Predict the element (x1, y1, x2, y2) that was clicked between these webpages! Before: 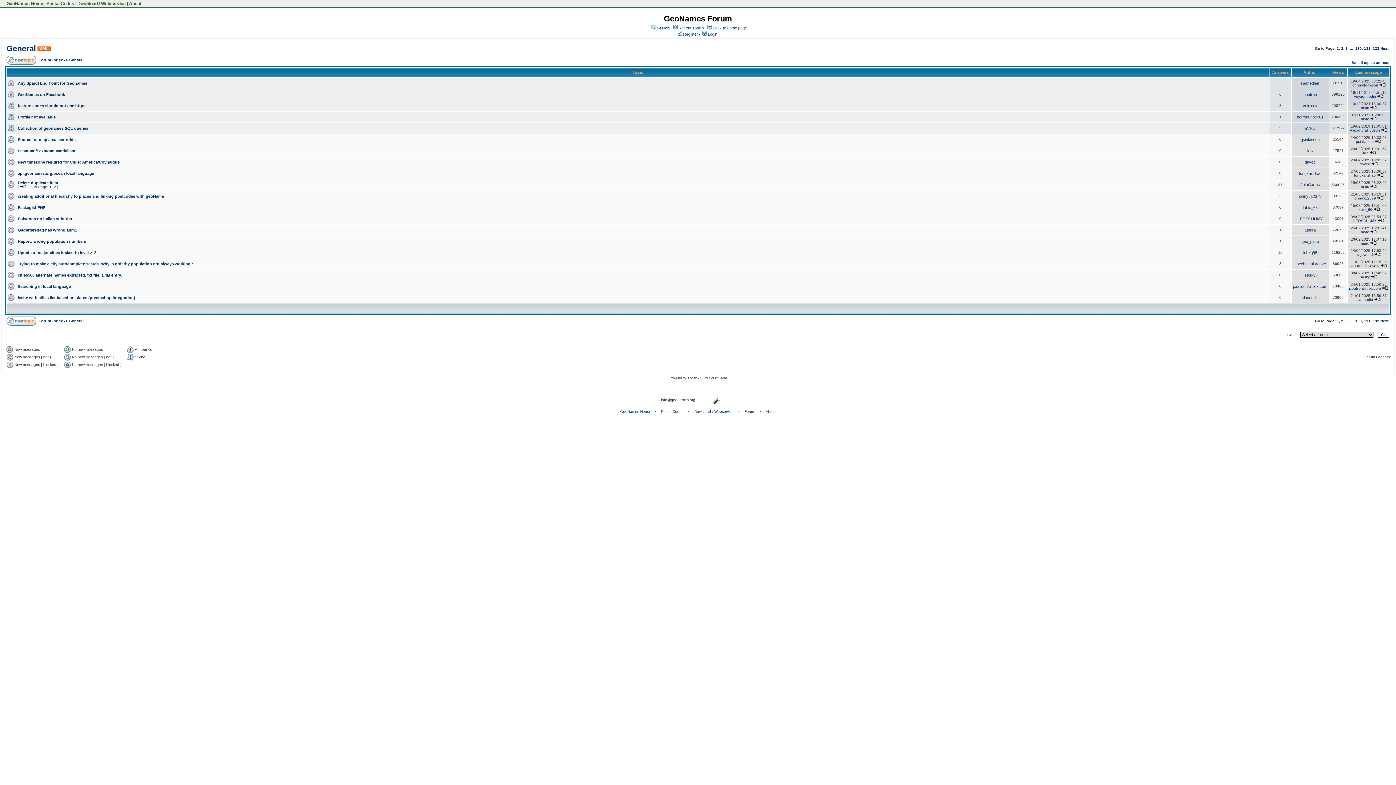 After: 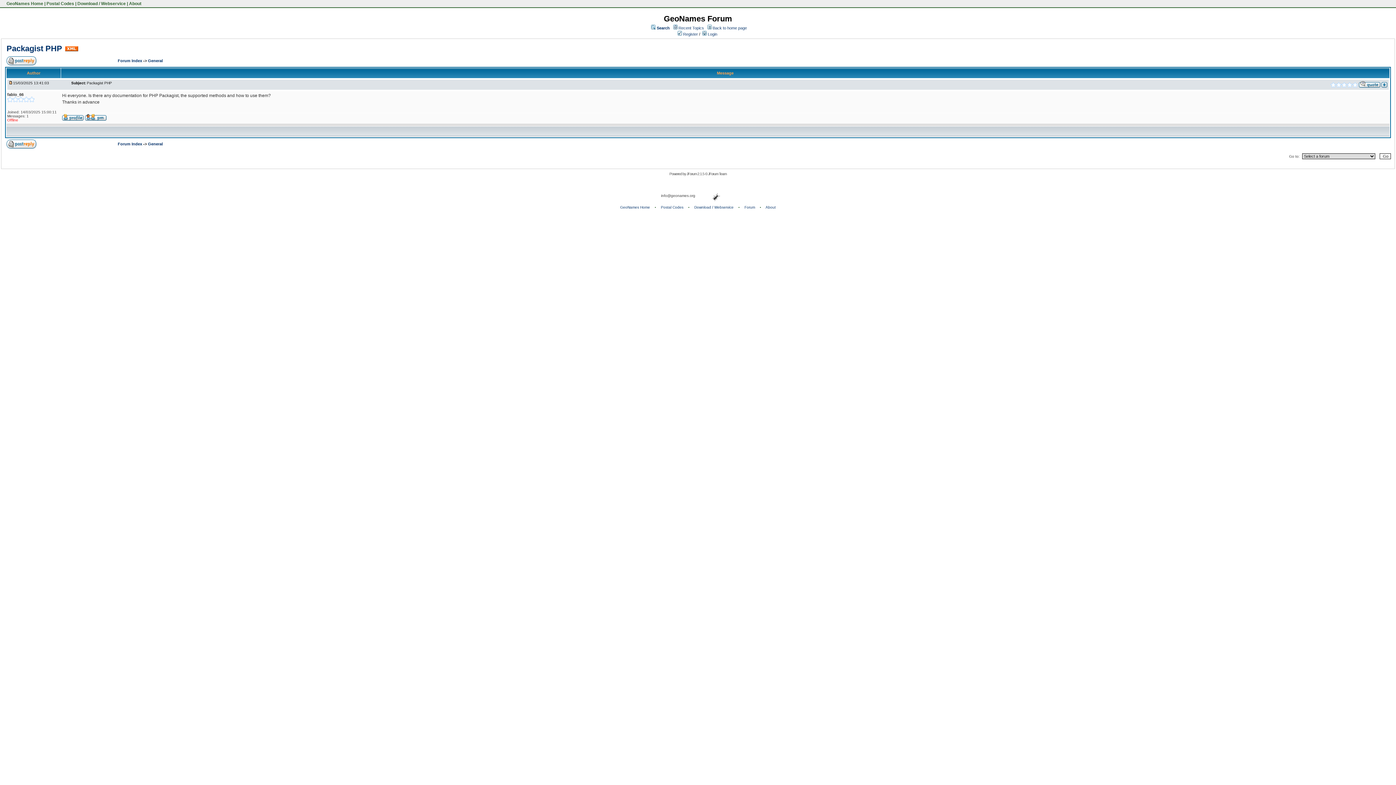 Action: bbox: (1373, 207, 1380, 211)